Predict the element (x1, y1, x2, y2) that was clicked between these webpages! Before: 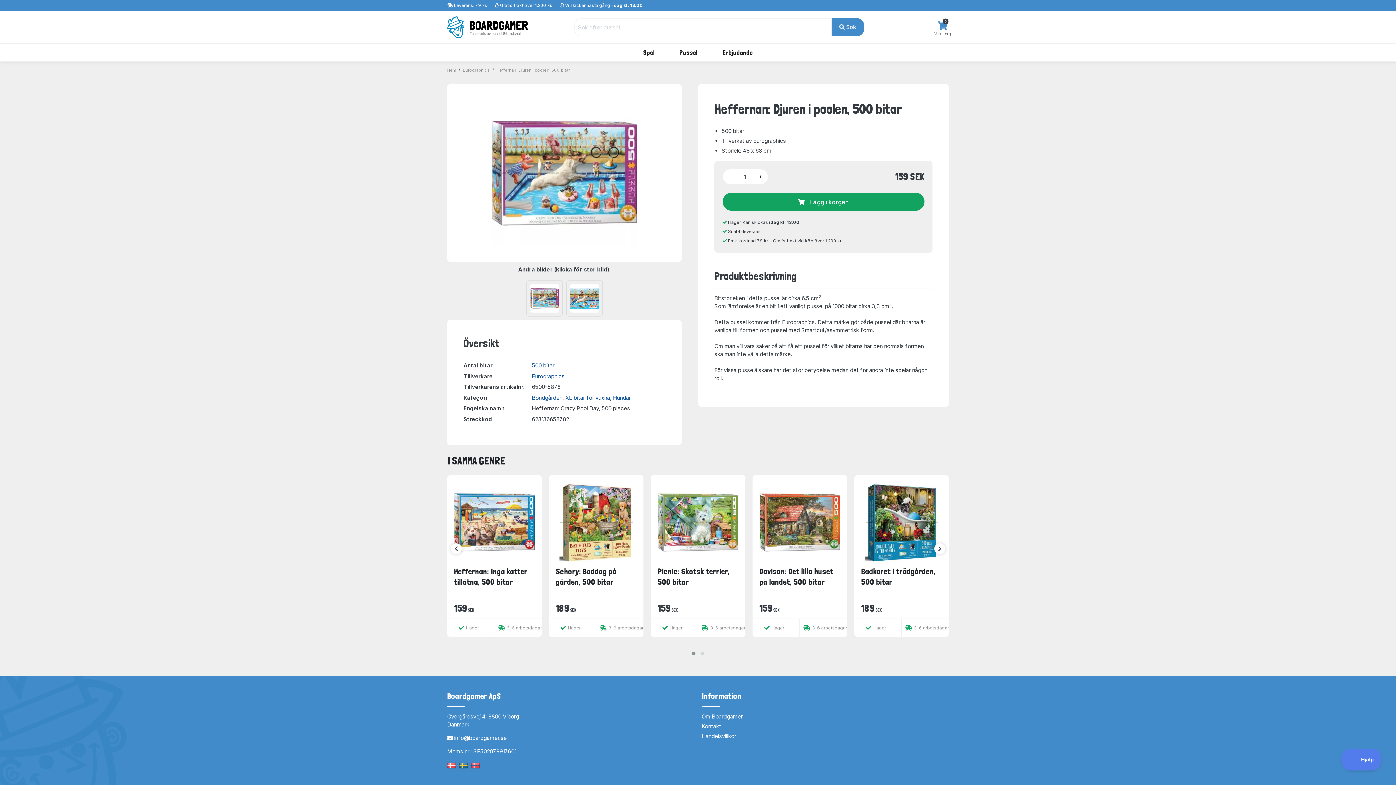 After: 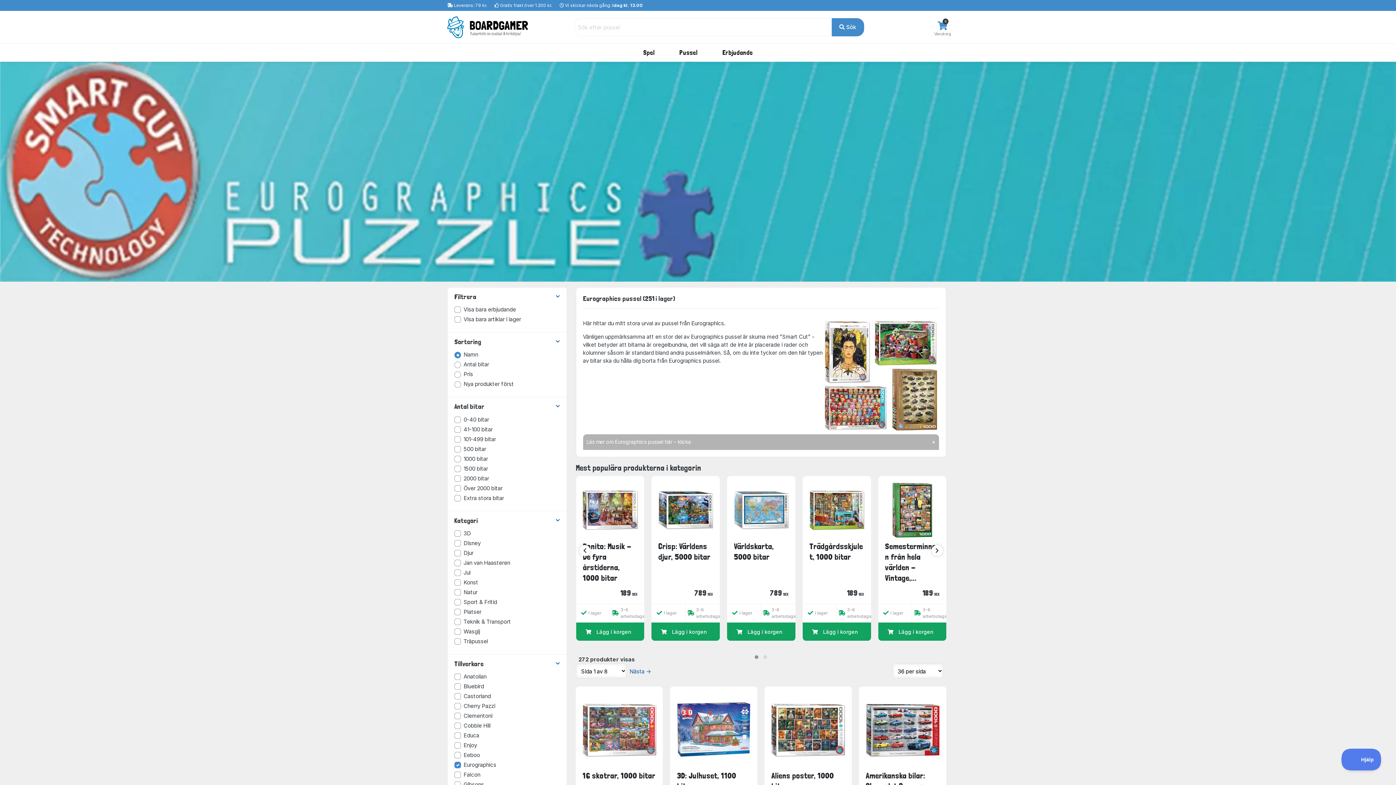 Action: label: Eurographics bbox: (462, 67, 489, 72)